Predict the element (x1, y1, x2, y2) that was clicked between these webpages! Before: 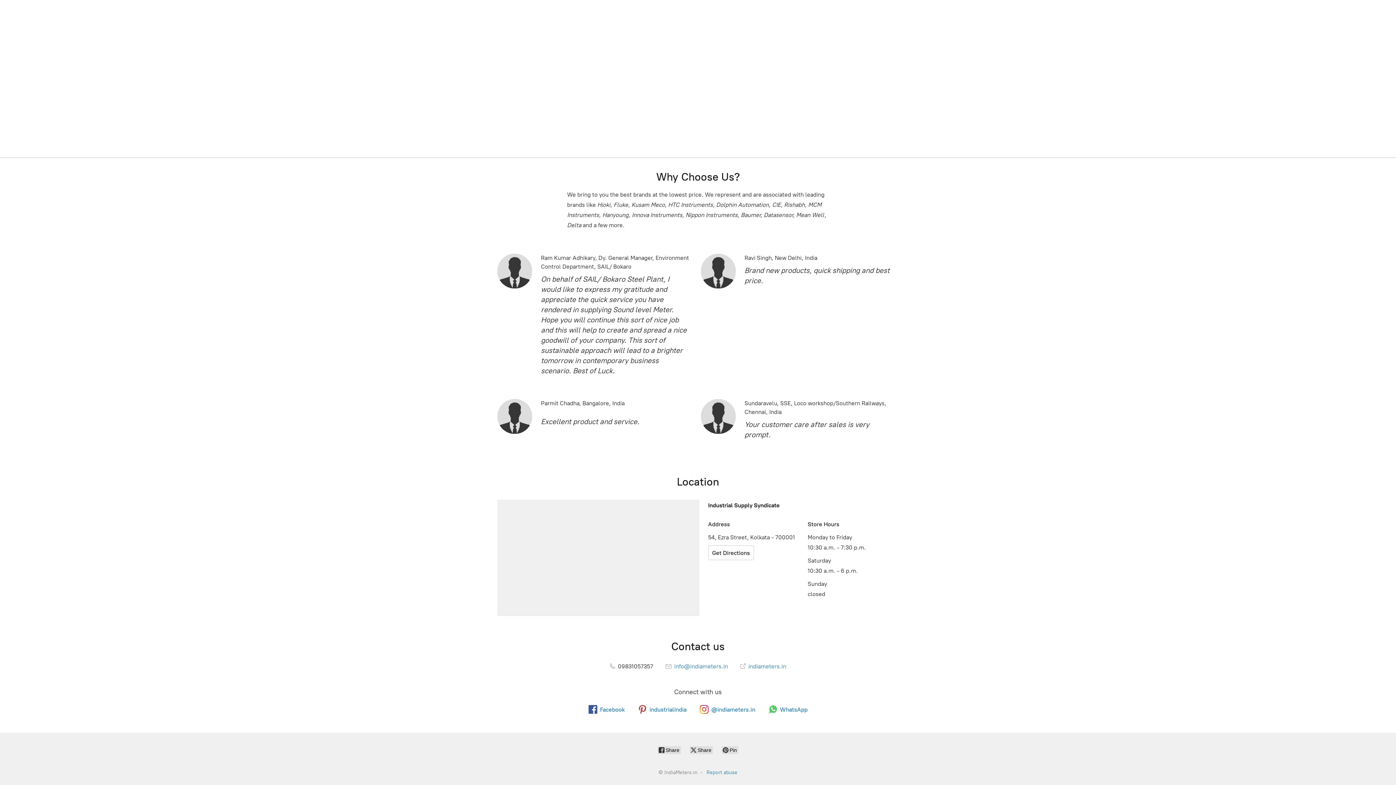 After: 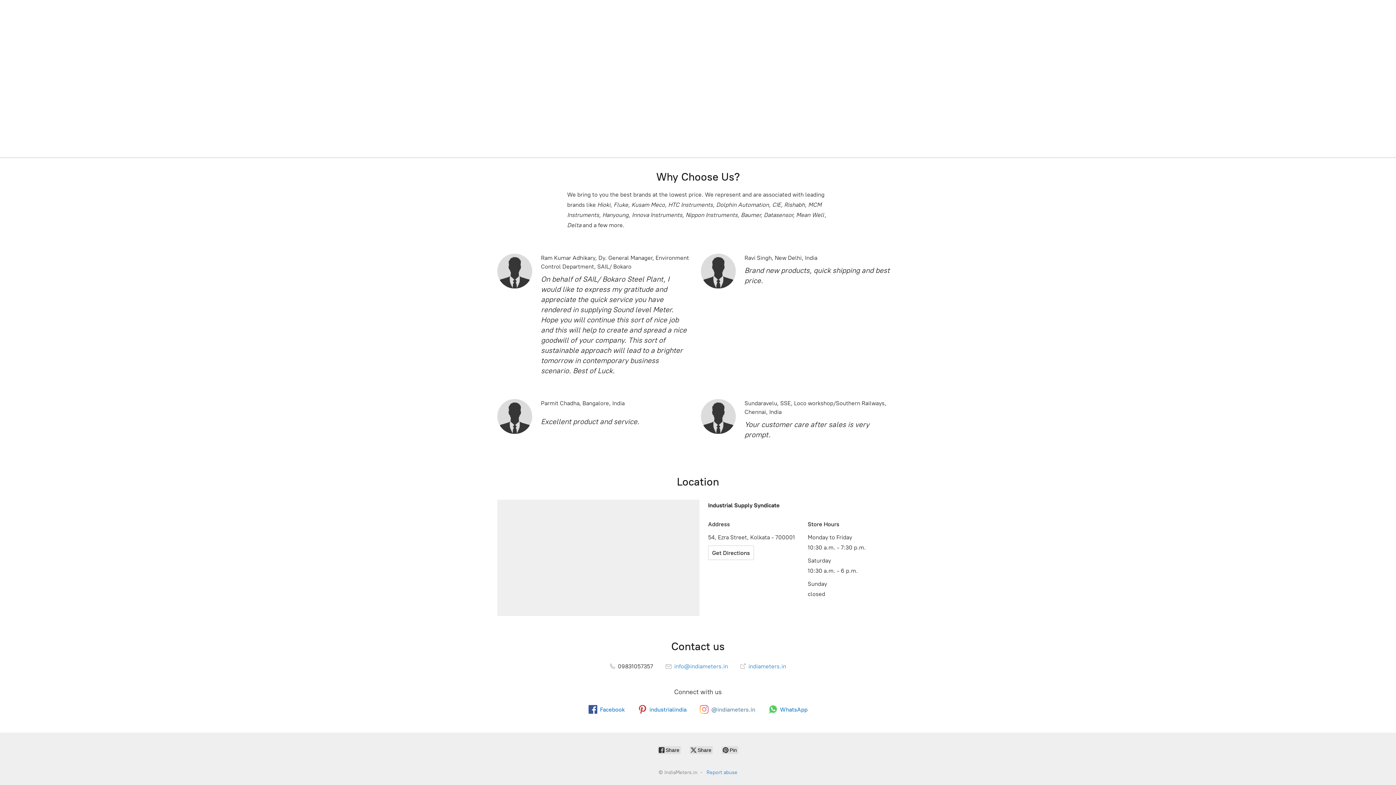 Action: label: @indiameters.in bbox: (699, 705, 755, 714)